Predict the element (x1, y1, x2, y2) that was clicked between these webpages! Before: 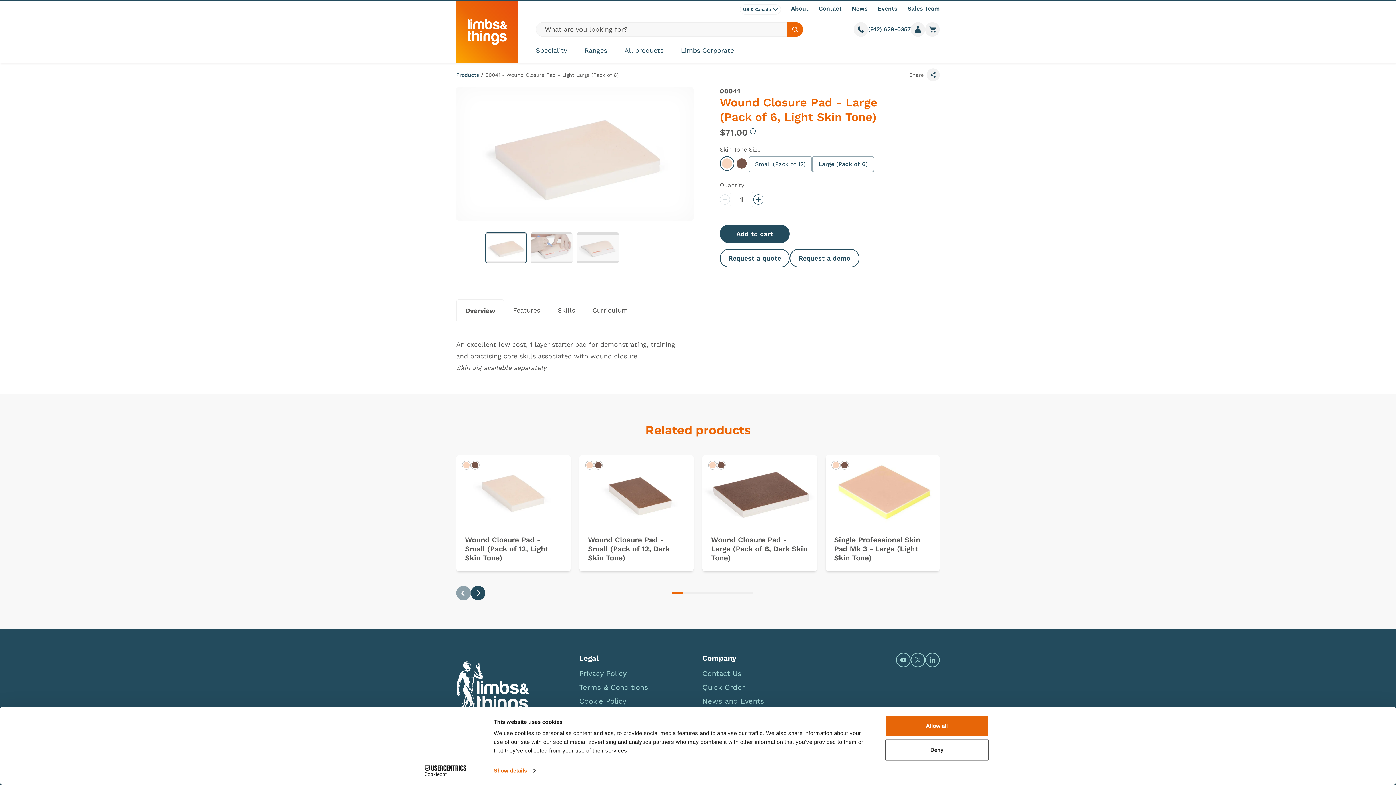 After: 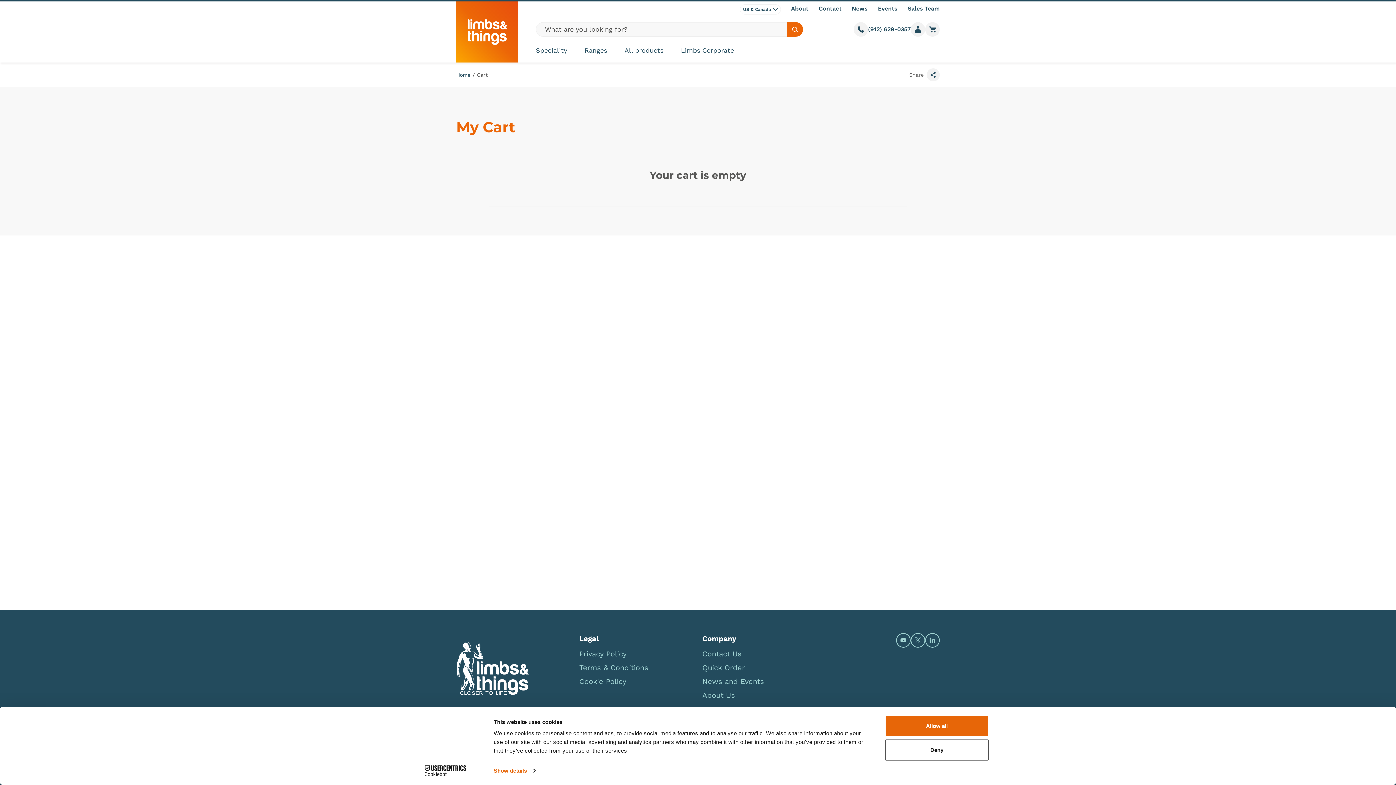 Action: bbox: (925, 22, 939, 36) label: Go to cart